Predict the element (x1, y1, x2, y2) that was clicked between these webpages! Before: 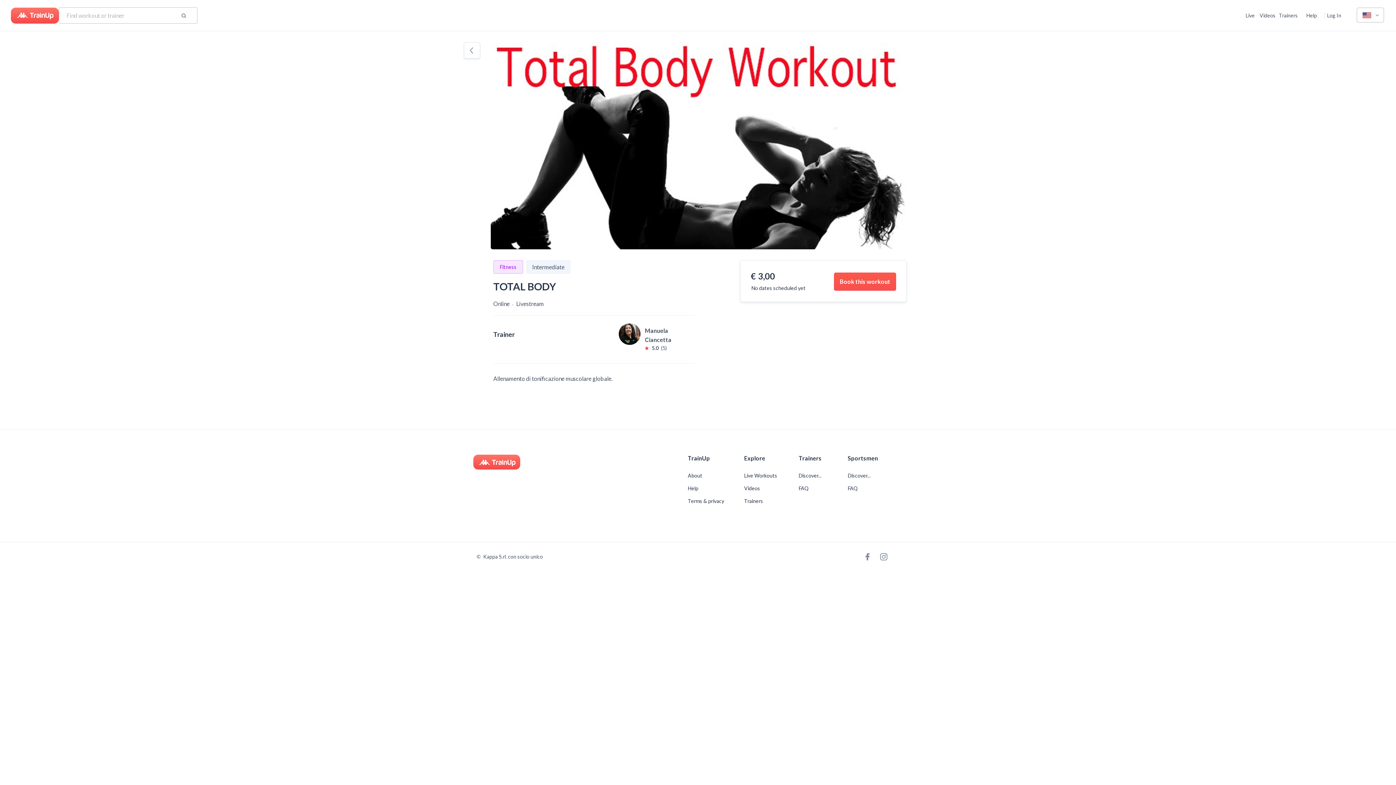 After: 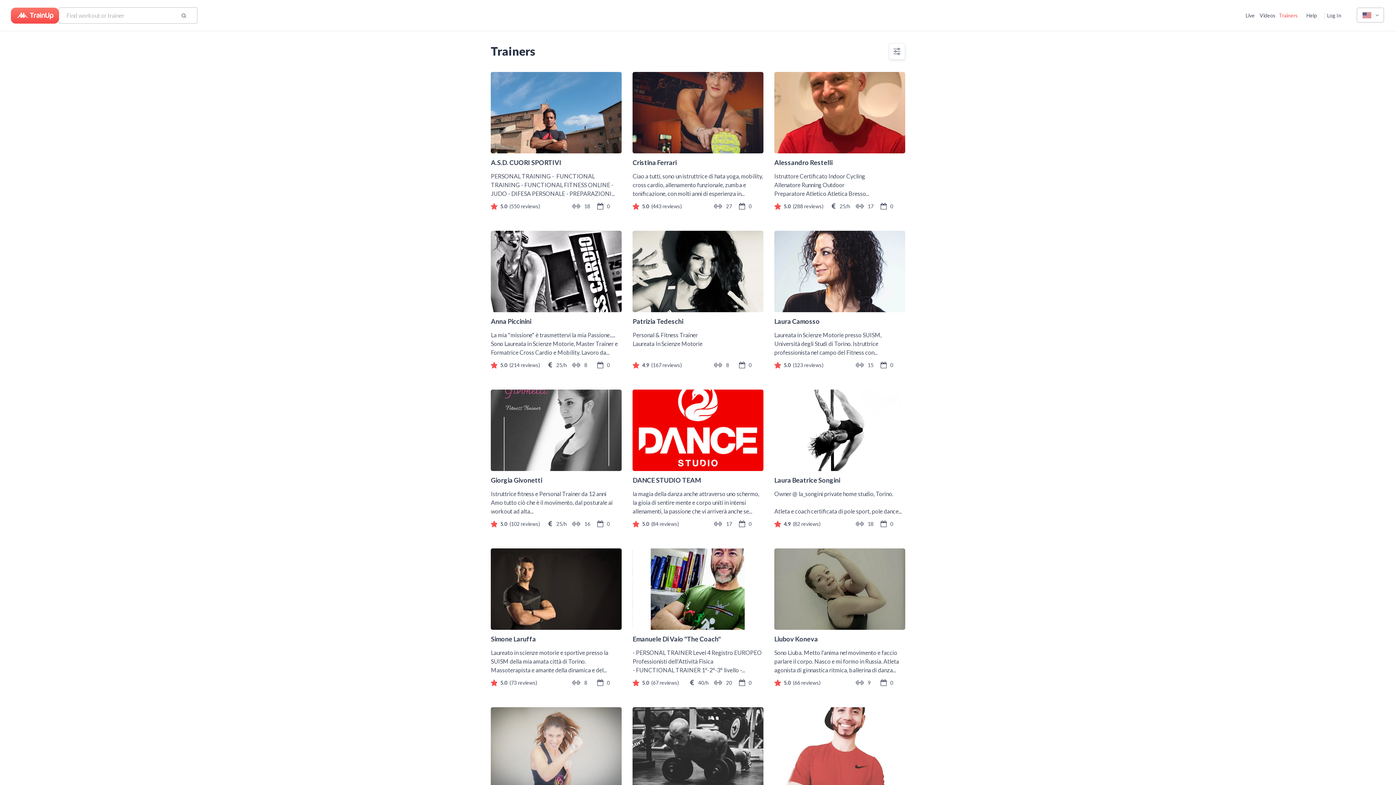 Action: label: Trainers bbox: (1278, 7, 1299, 23)